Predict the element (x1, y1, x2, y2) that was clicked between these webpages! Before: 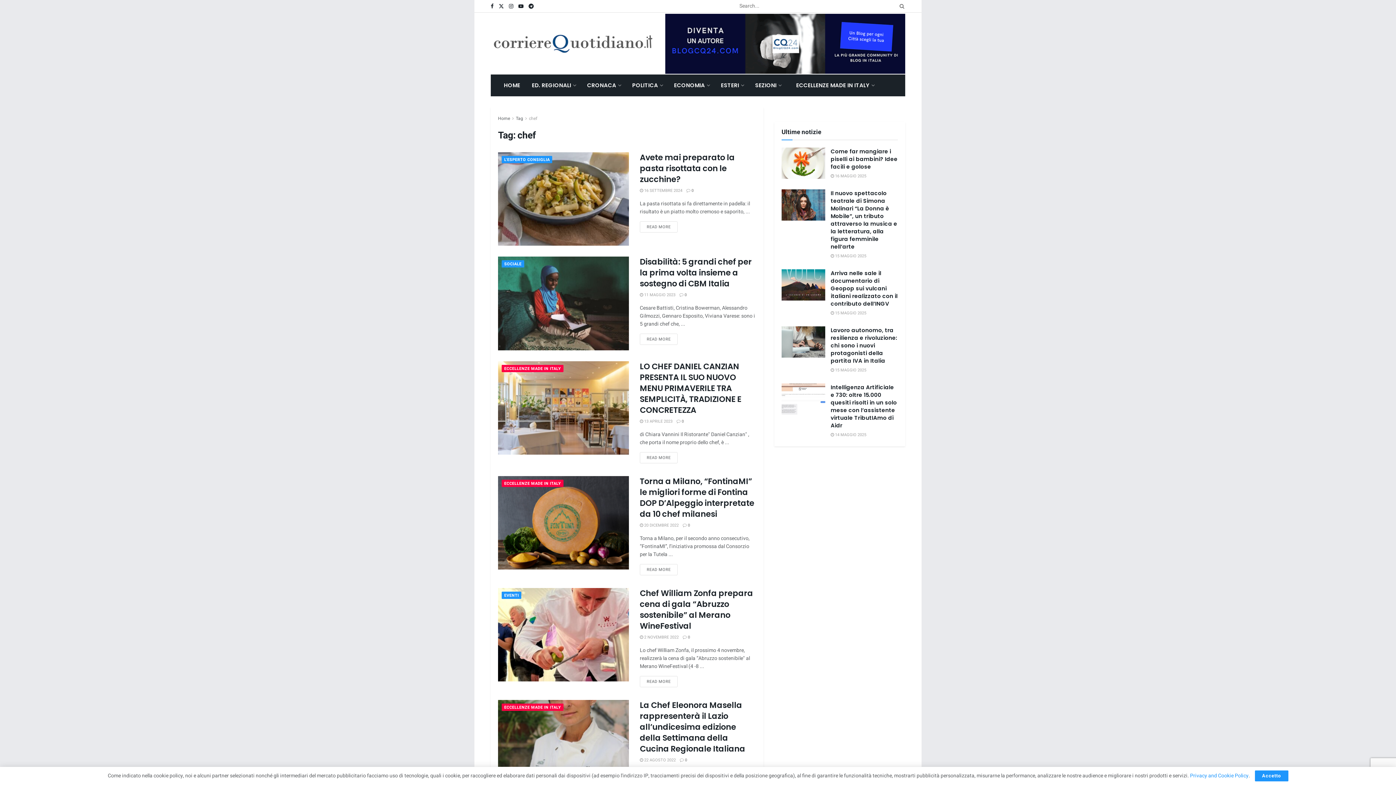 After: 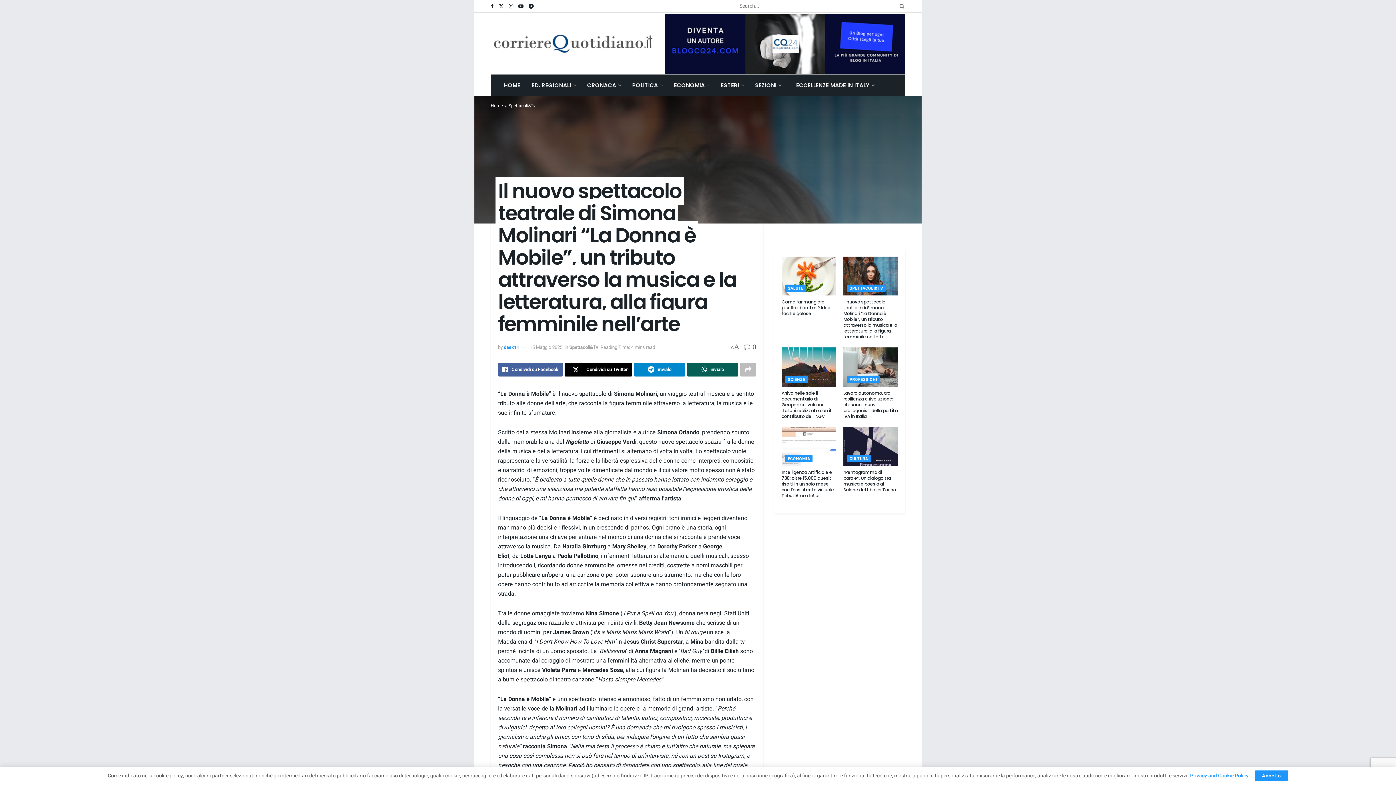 Action: bbox: (830, 189, 897, 250) label: Il nuovo spettacolo teatrale di Simona Molinari “La Donna è Mobile”, un tributo attraverso la musica e la letteratura, alla figura femminile nell’arte